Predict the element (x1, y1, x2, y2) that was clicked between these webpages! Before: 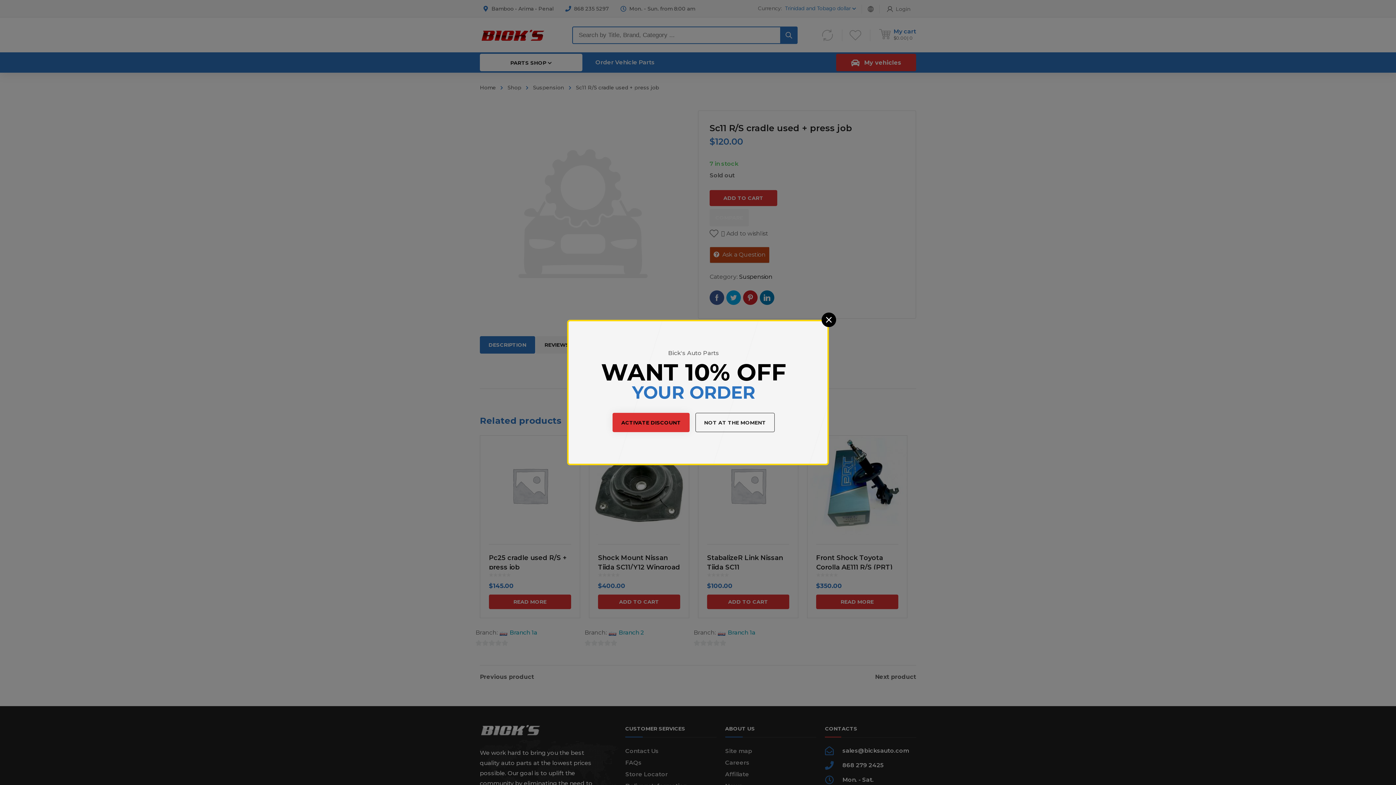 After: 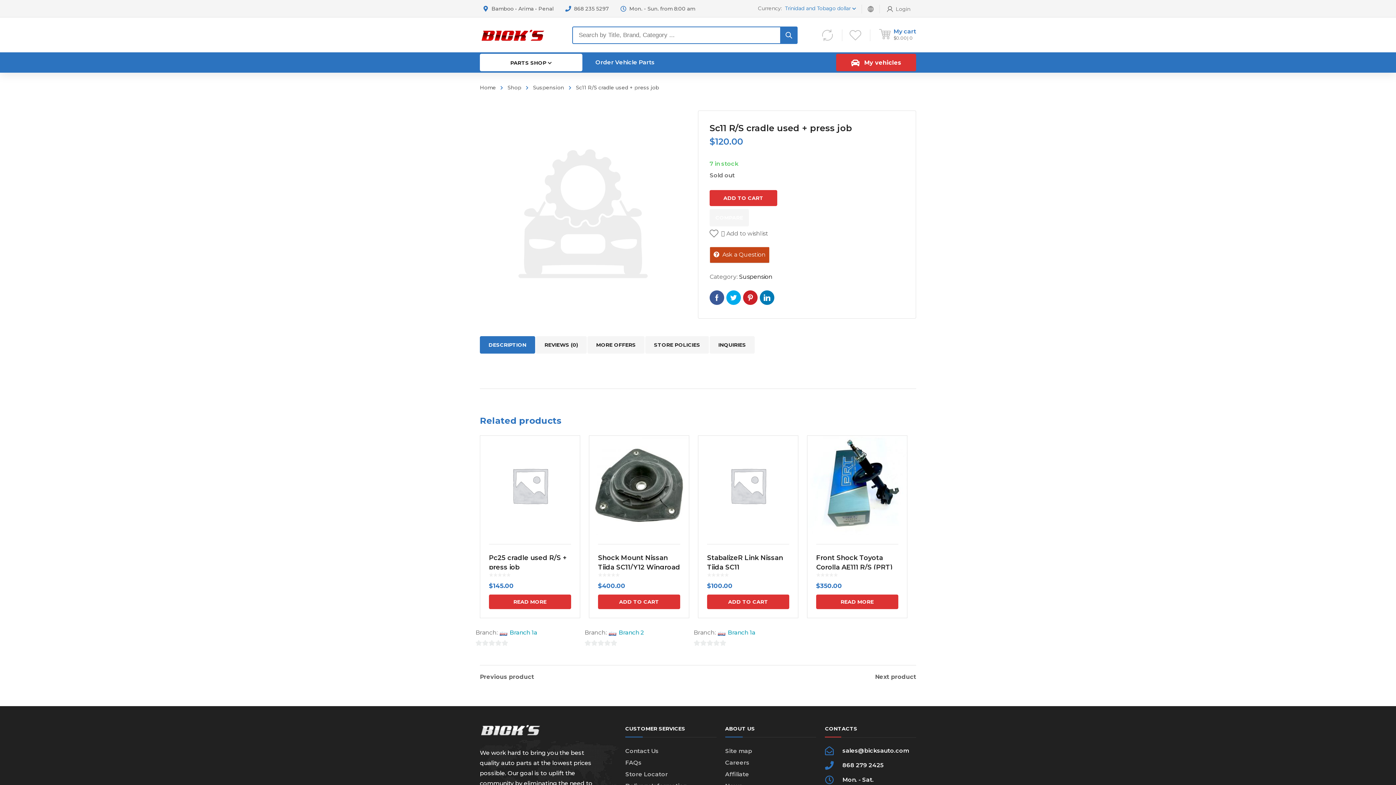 Action: label: ACTIVATE DISCOUNT bbox: (612, 413, 689, 432)